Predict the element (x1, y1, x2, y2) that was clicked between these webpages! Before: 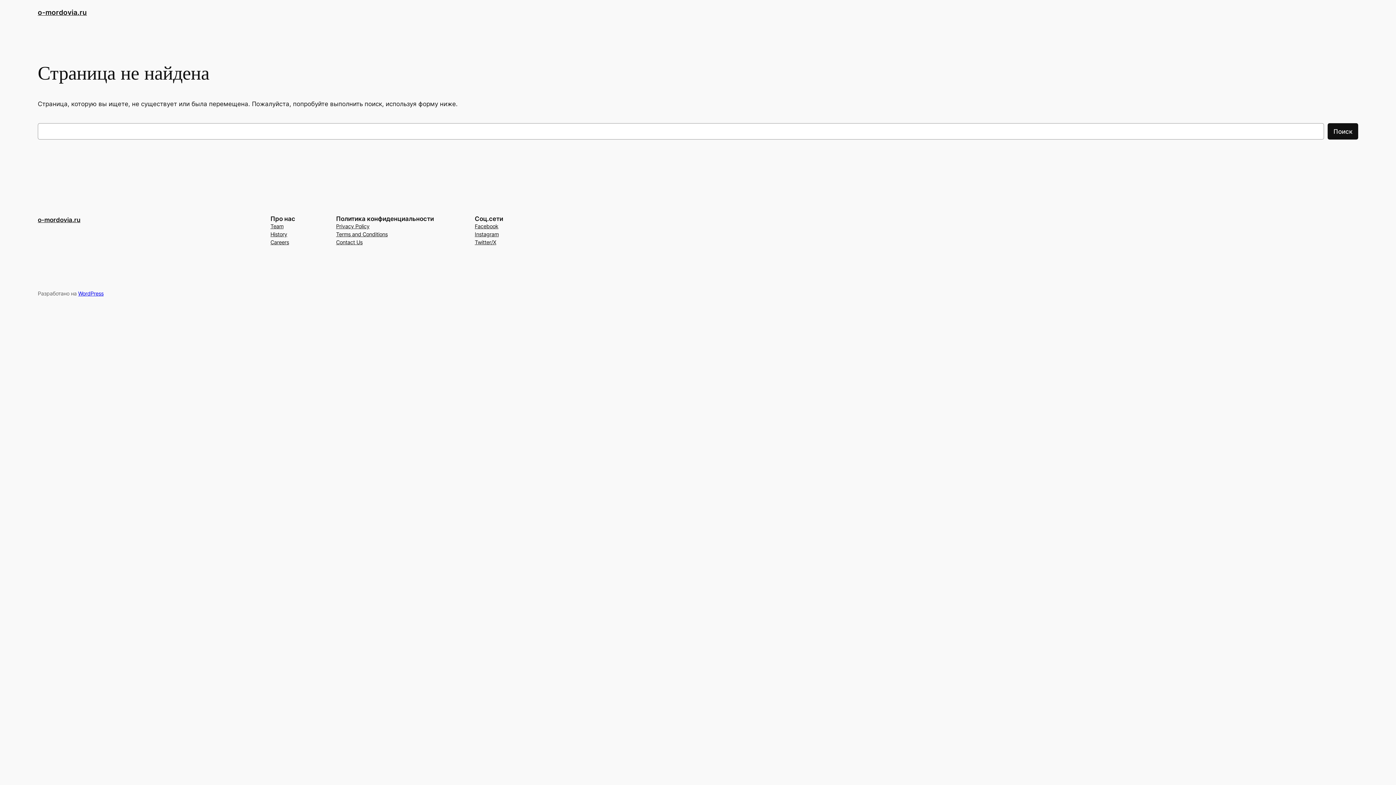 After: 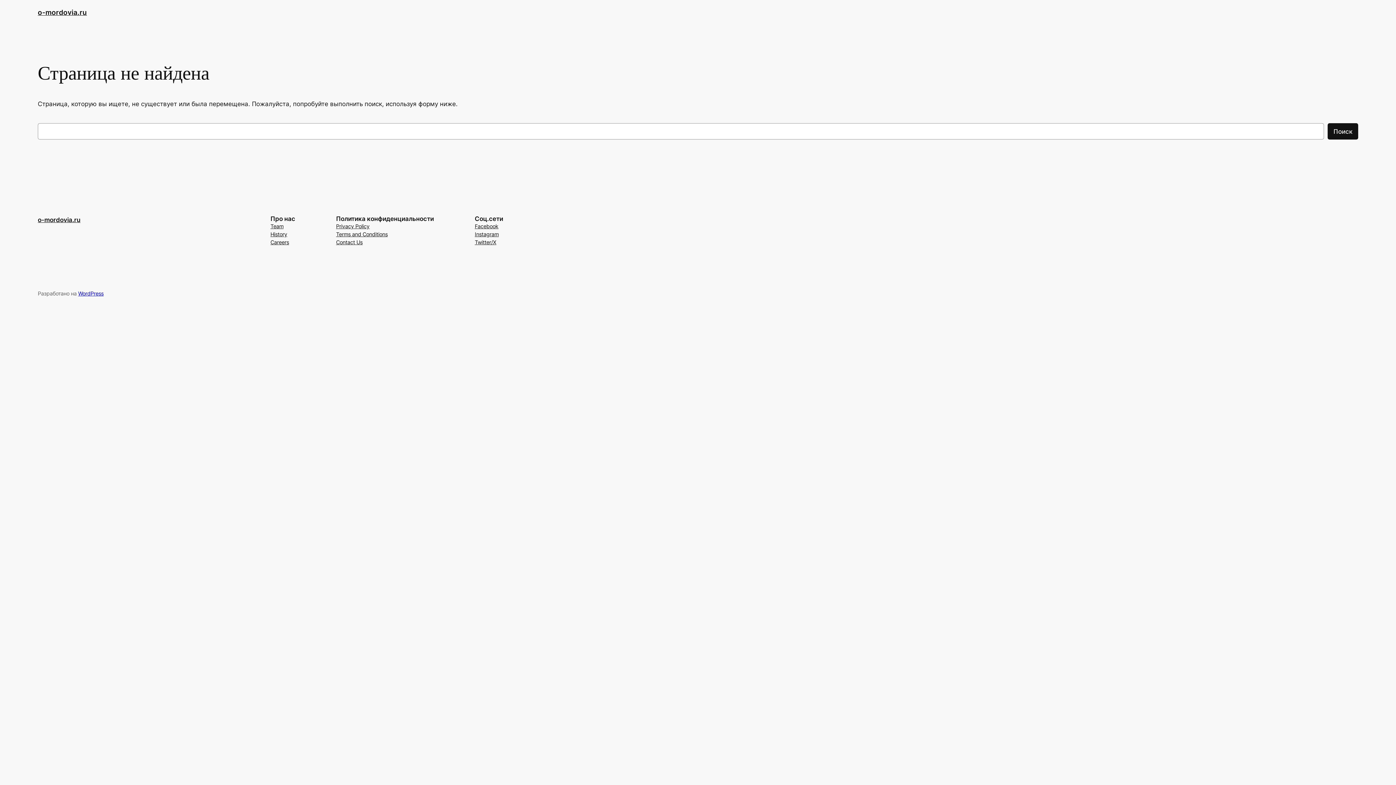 Action: label: Contact Us bbox: (336, 238, 362, 246)